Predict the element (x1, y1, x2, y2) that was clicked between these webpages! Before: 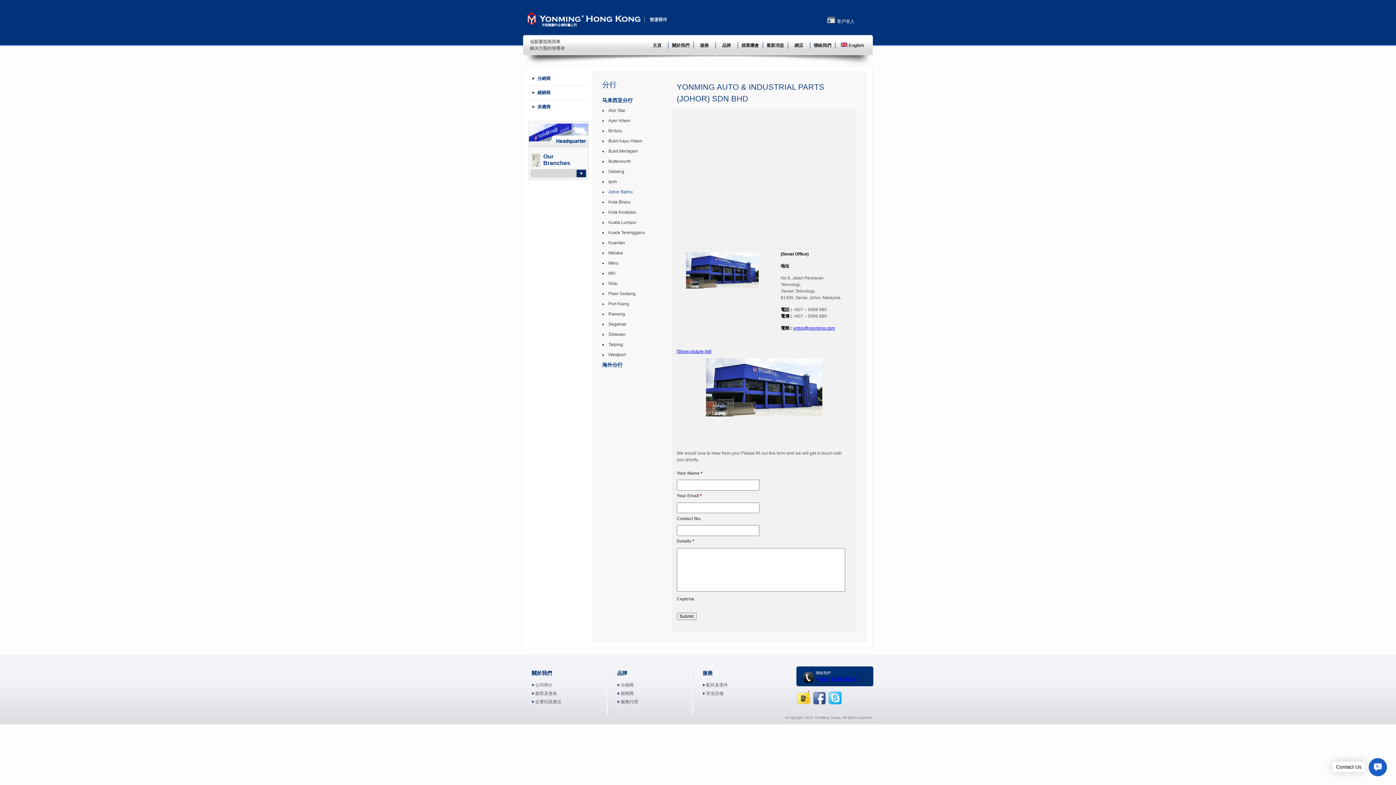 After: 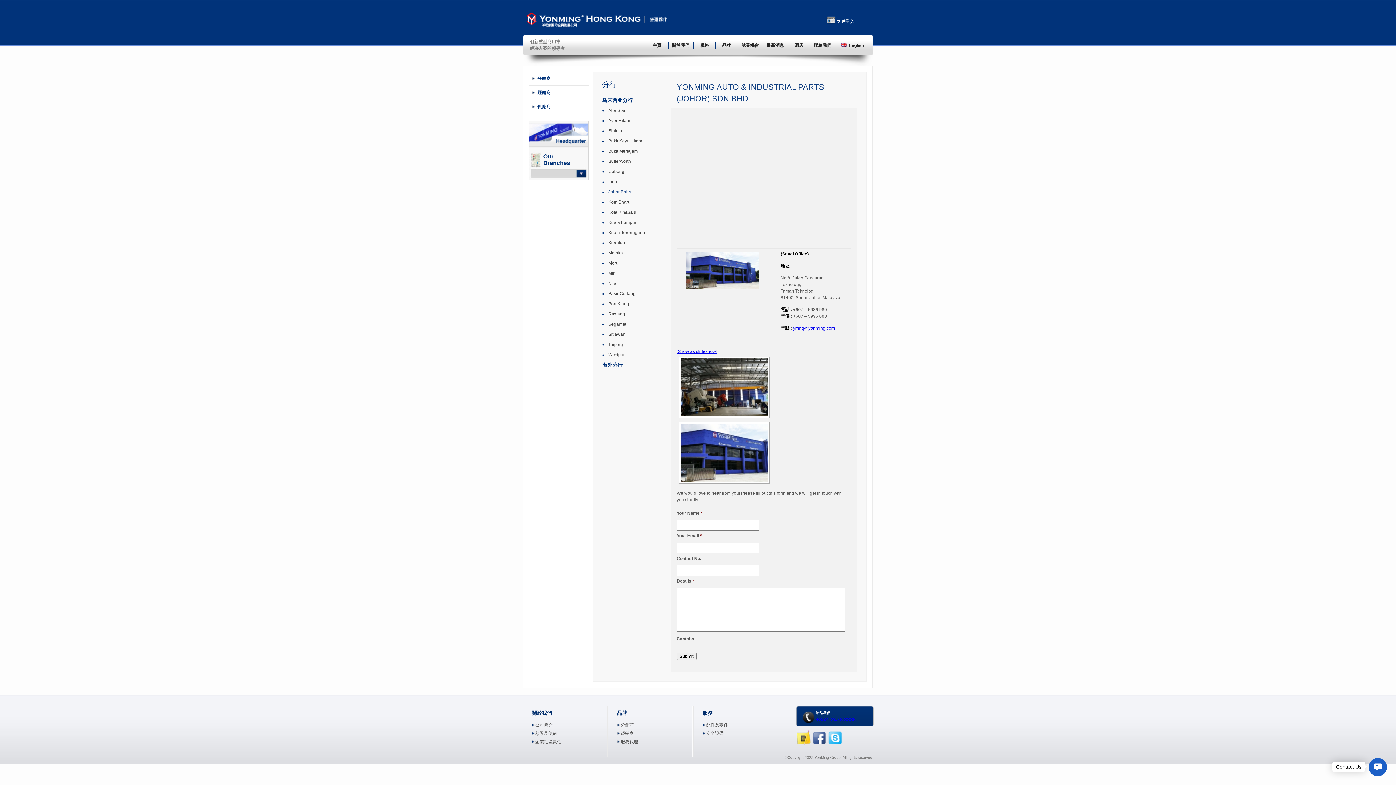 Action: label: [Show picture list] bbox: (676, 348, 711, 354)